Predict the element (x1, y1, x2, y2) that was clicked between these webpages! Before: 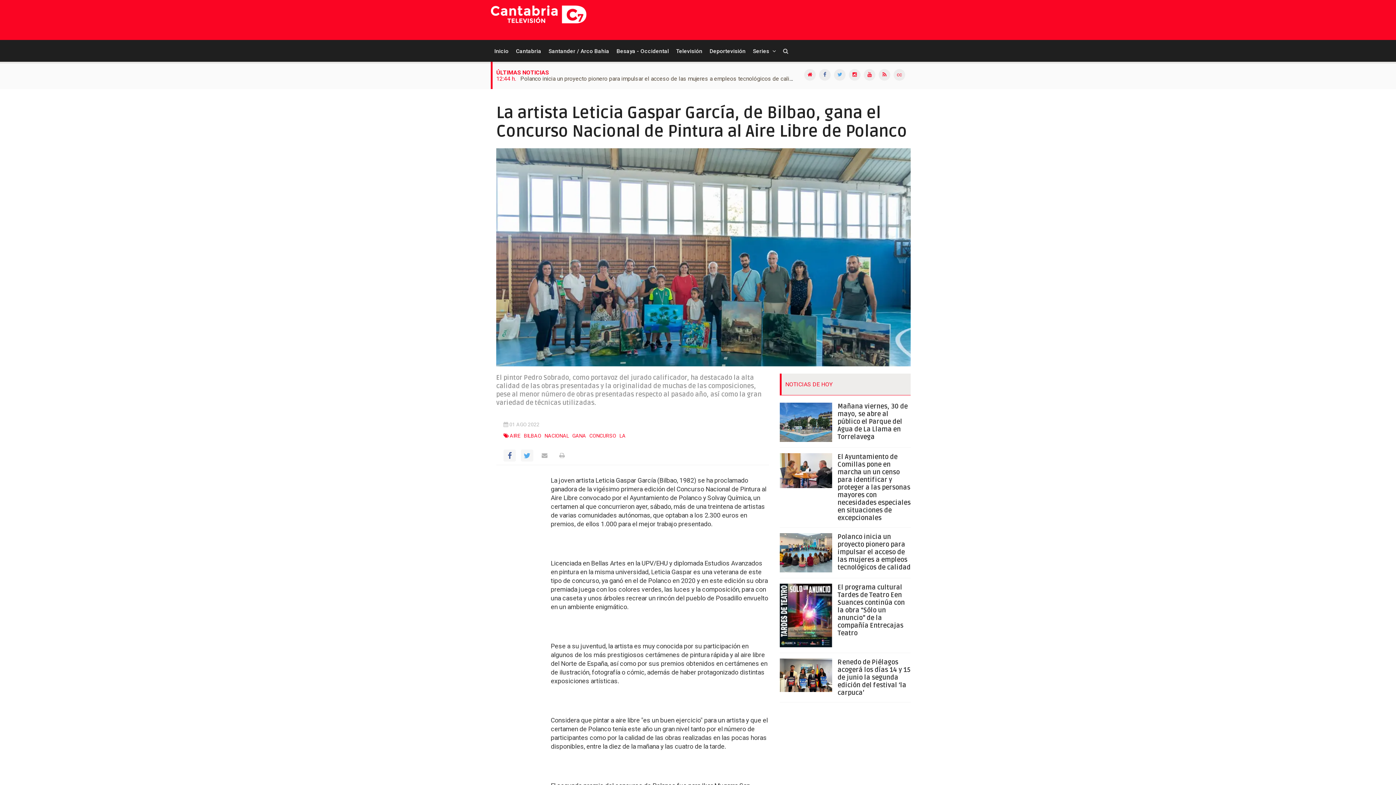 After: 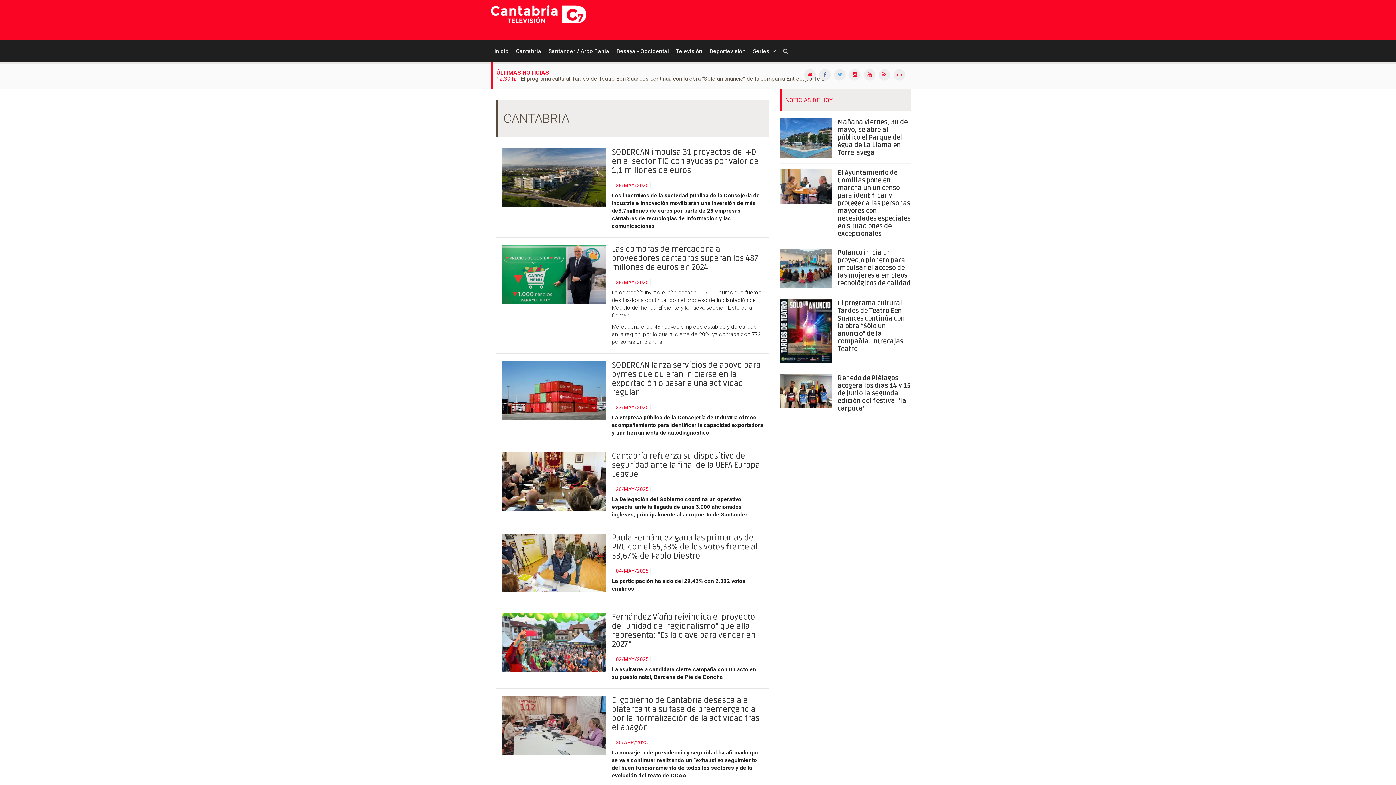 Action: label: Cantabria bbox: (516, 48, 541, 54)